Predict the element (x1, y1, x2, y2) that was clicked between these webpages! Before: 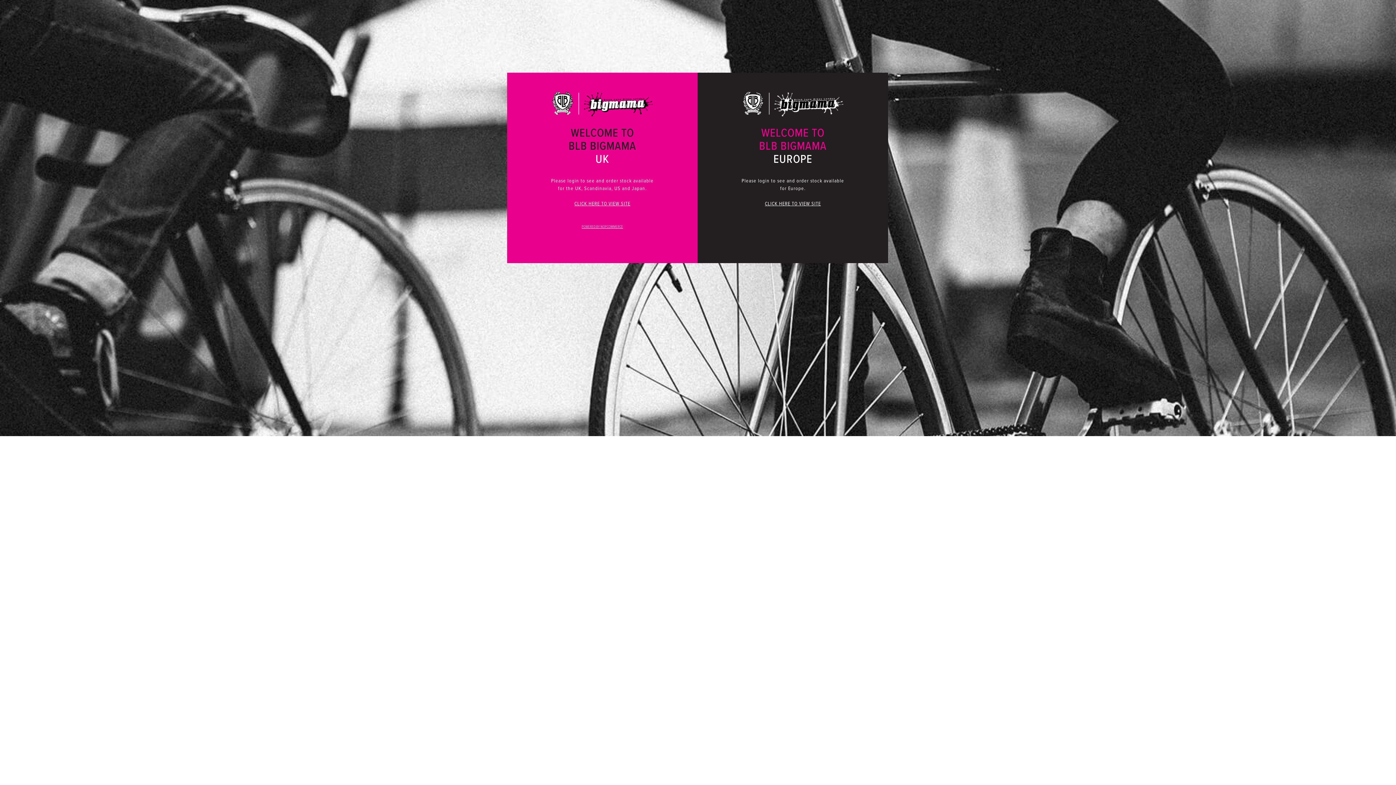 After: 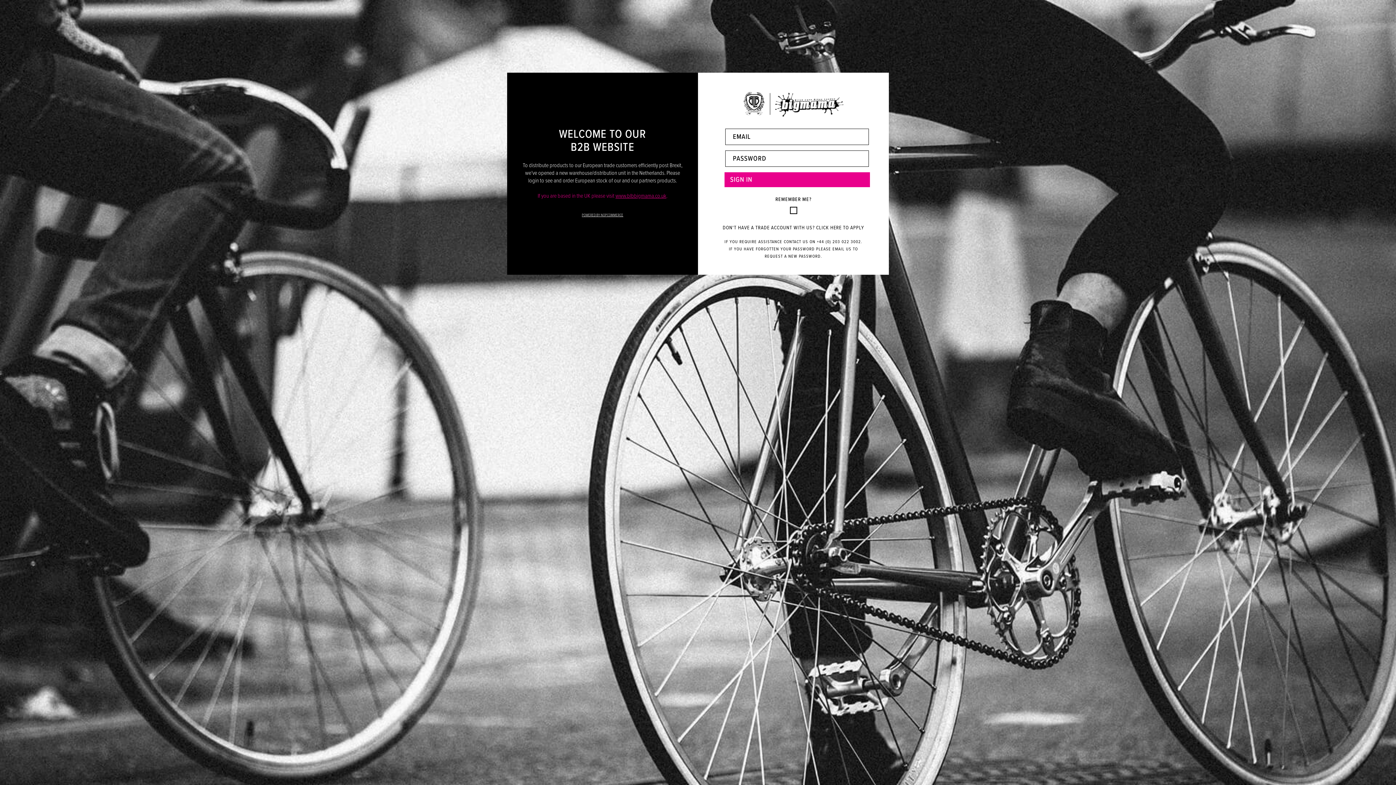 Action: bbox: (765, 200, 821, 207) label: CLICK HERE TO VIEW SITE